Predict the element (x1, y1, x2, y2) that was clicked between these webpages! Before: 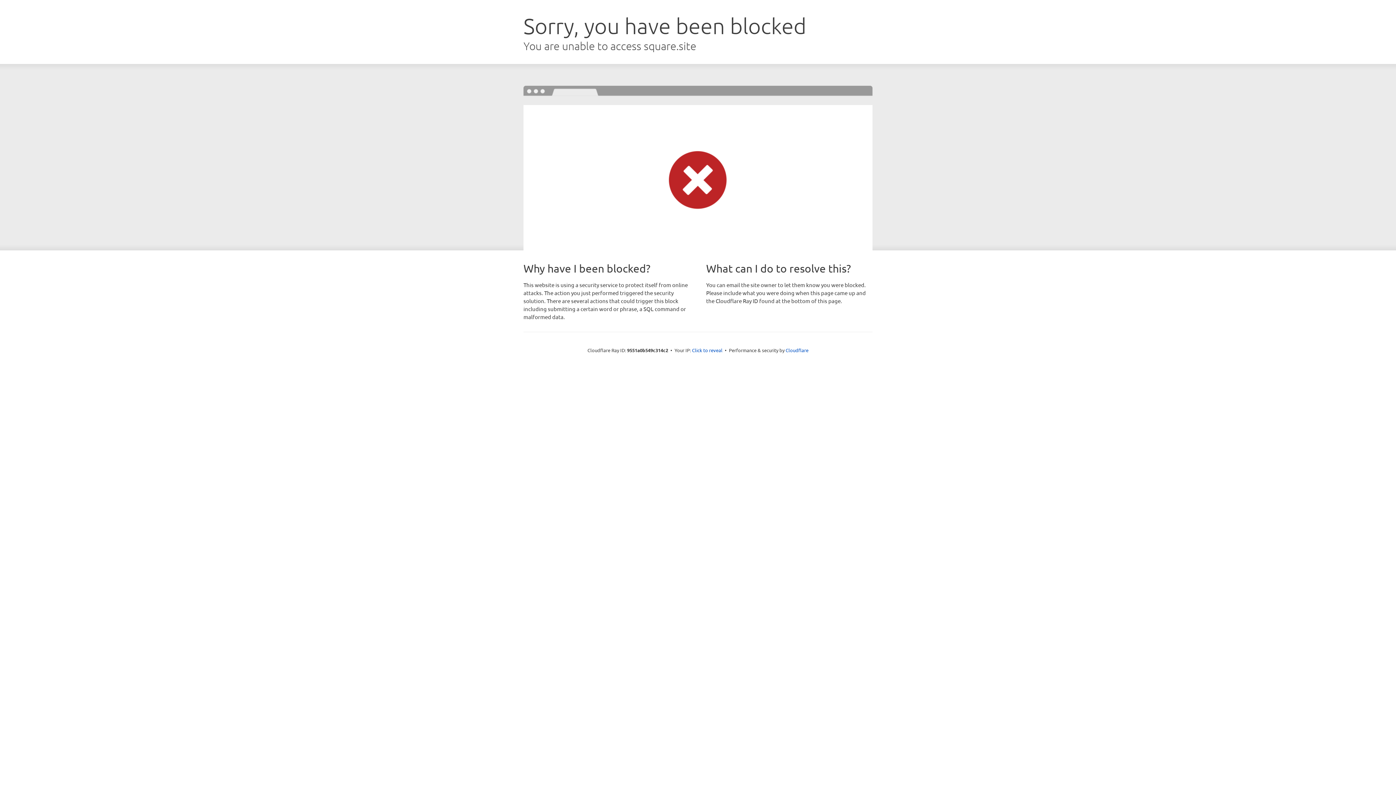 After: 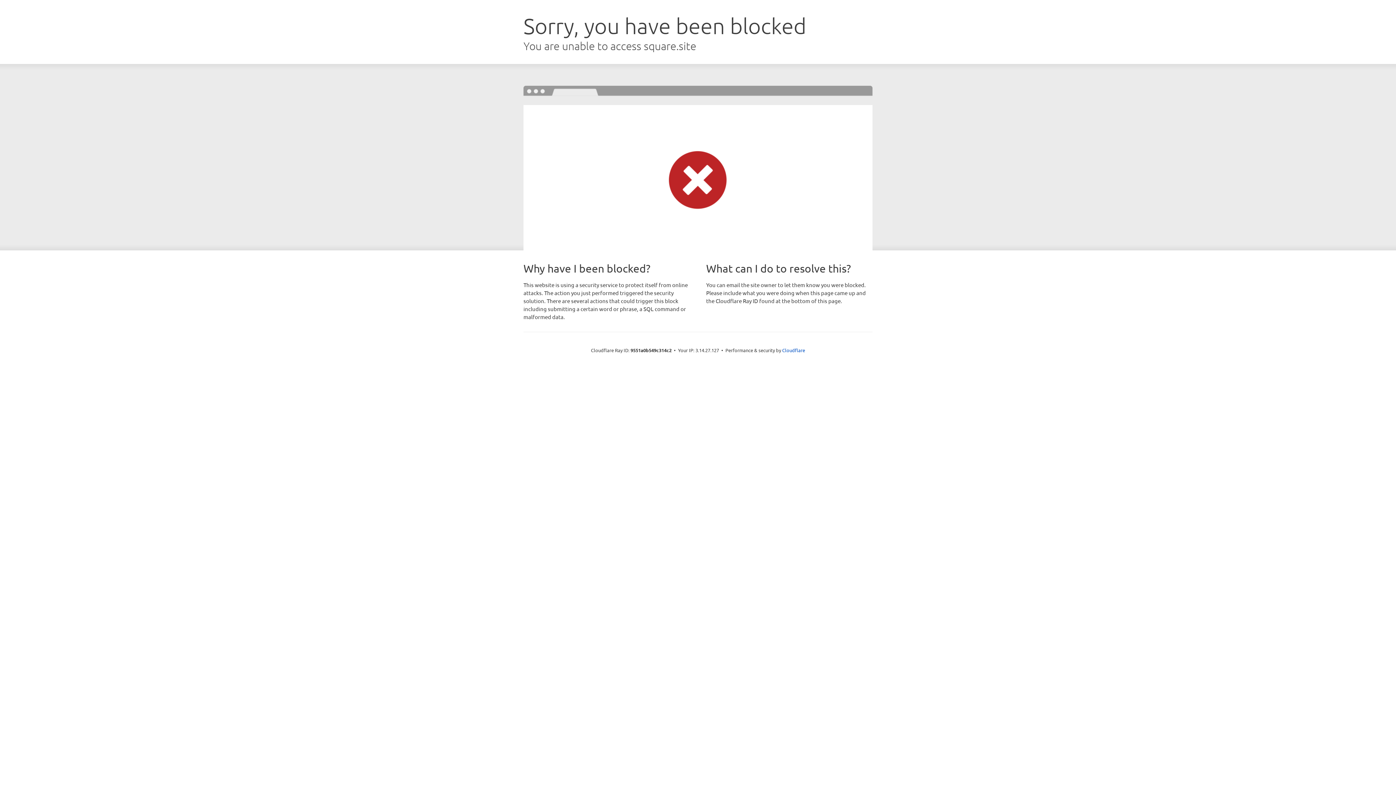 Action: label: Click to reveal bbox: (692, 346, 722, 353)